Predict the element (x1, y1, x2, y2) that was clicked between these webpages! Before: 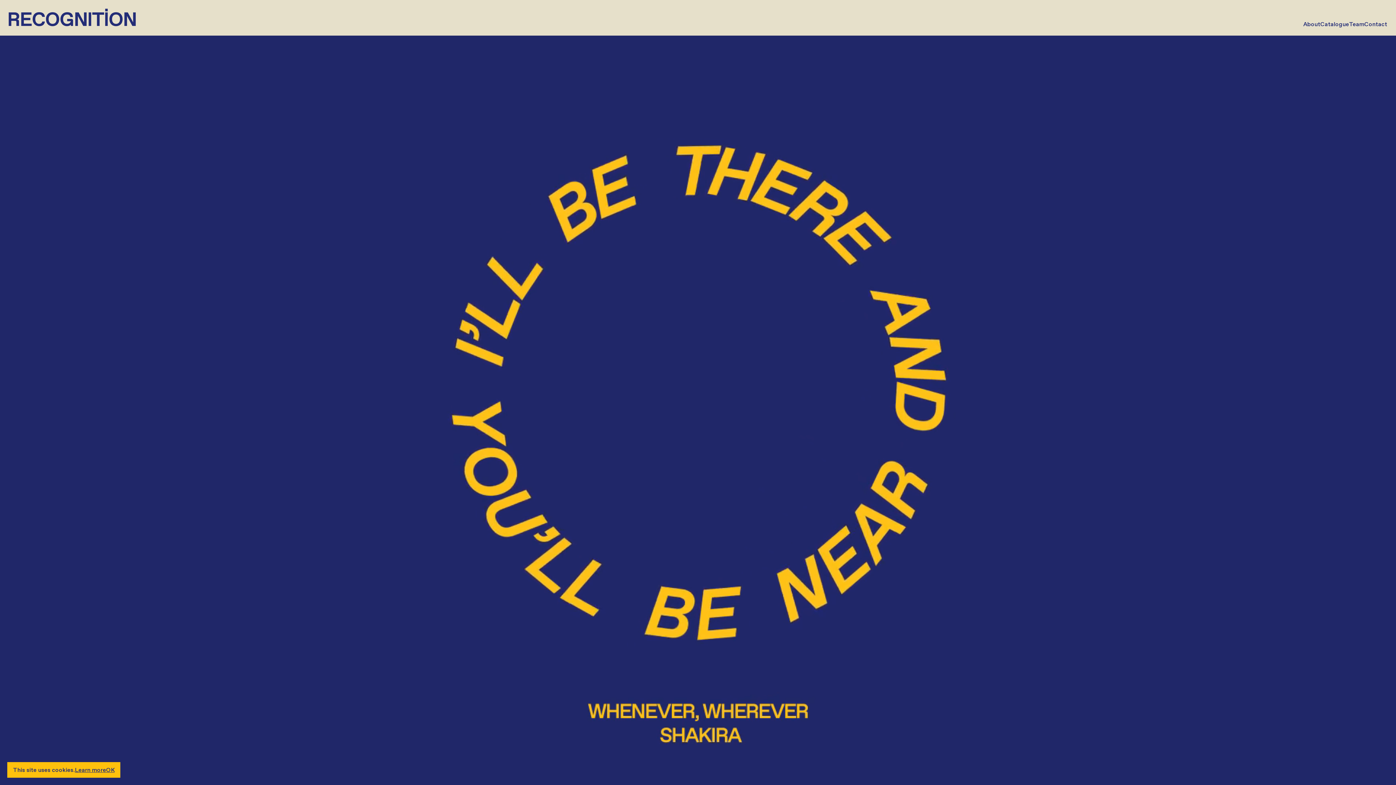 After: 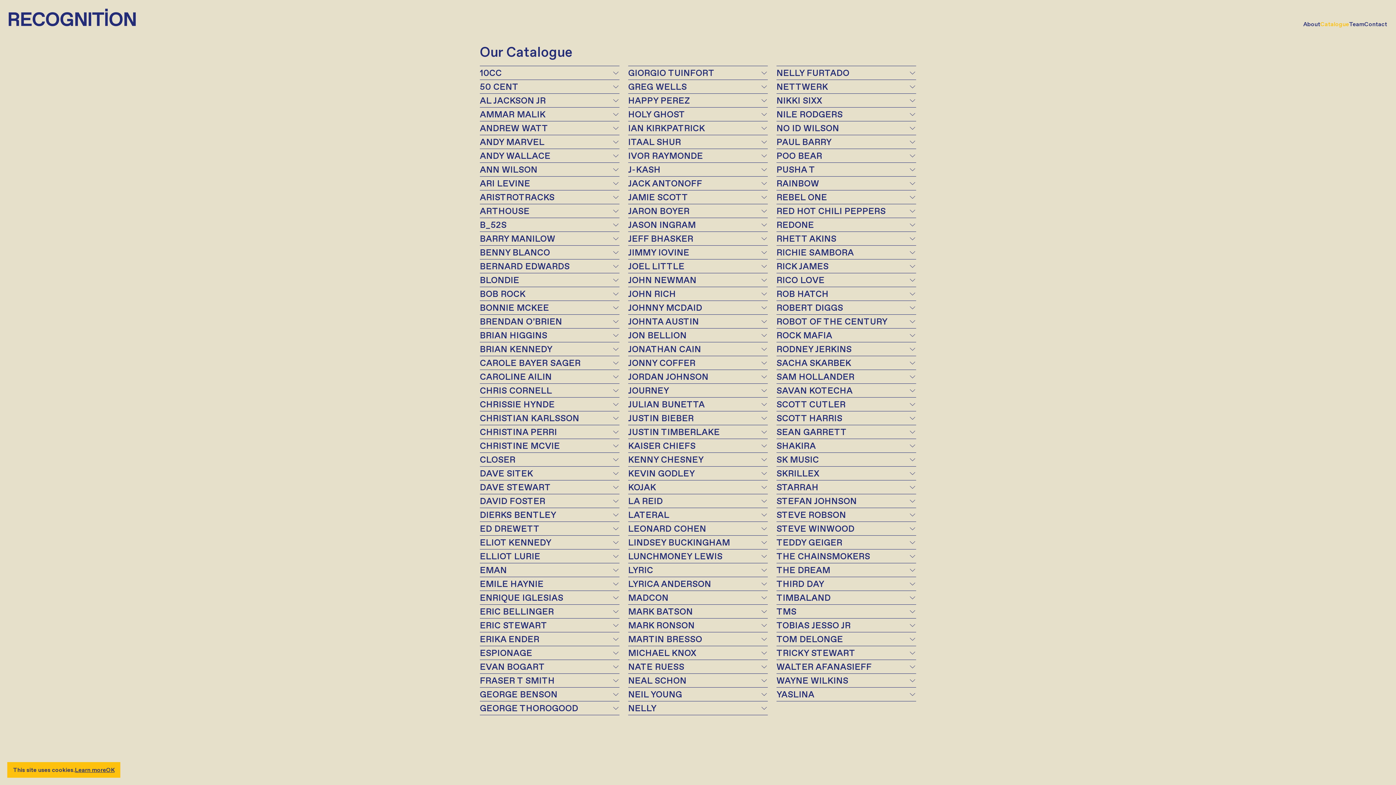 Action: label: Catalogue bbox: (1320, 20, 1349, 27)